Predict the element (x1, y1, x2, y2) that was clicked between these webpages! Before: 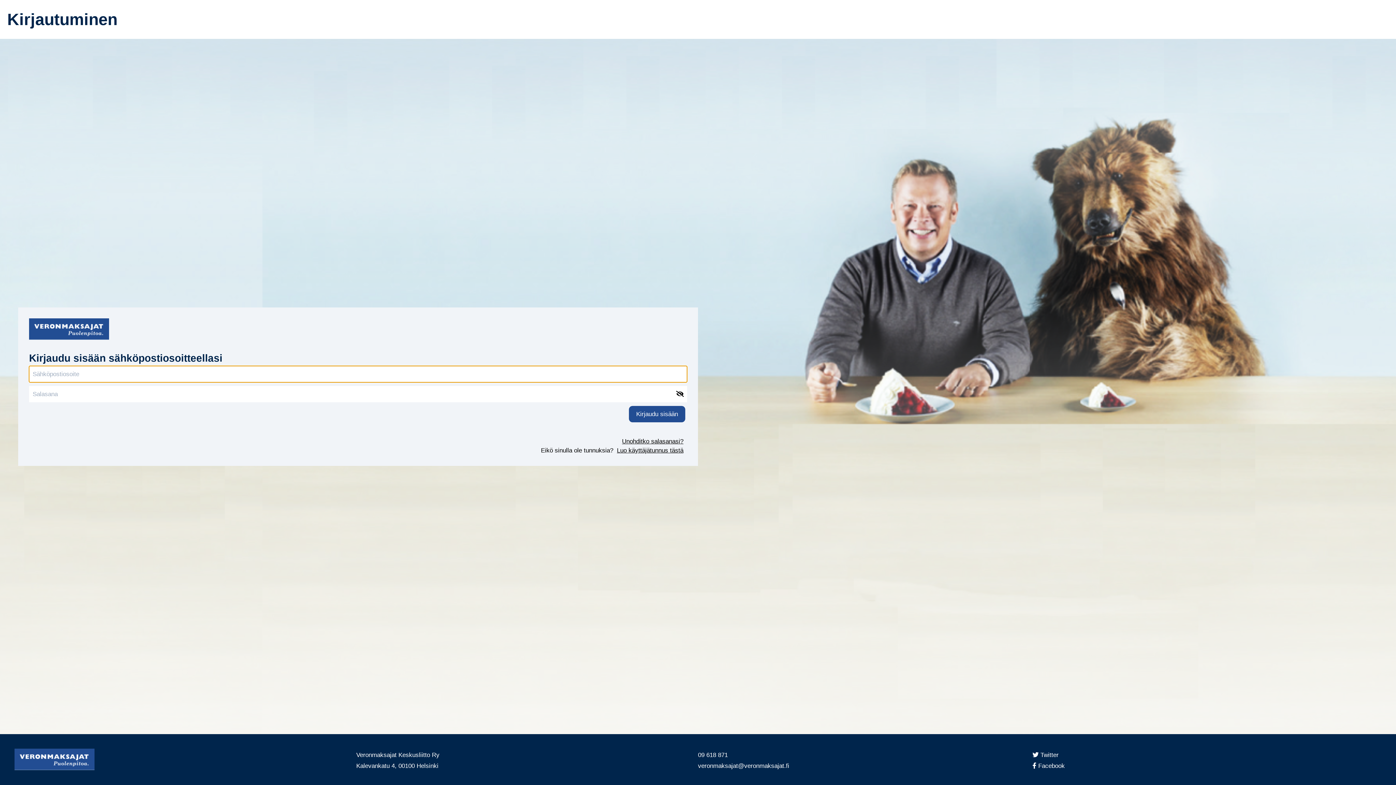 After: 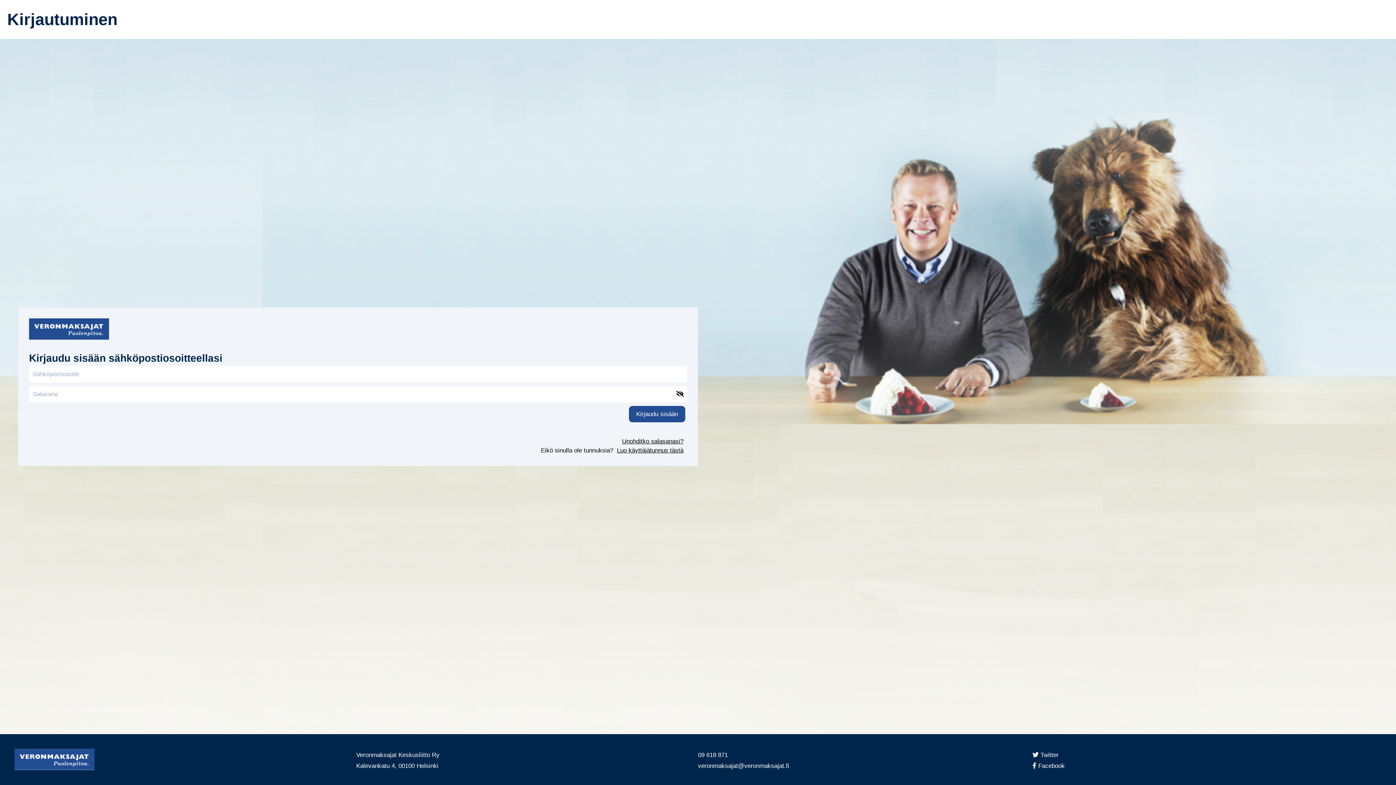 Action: label:  Facebook bbox: (2, 356, 19, 362)